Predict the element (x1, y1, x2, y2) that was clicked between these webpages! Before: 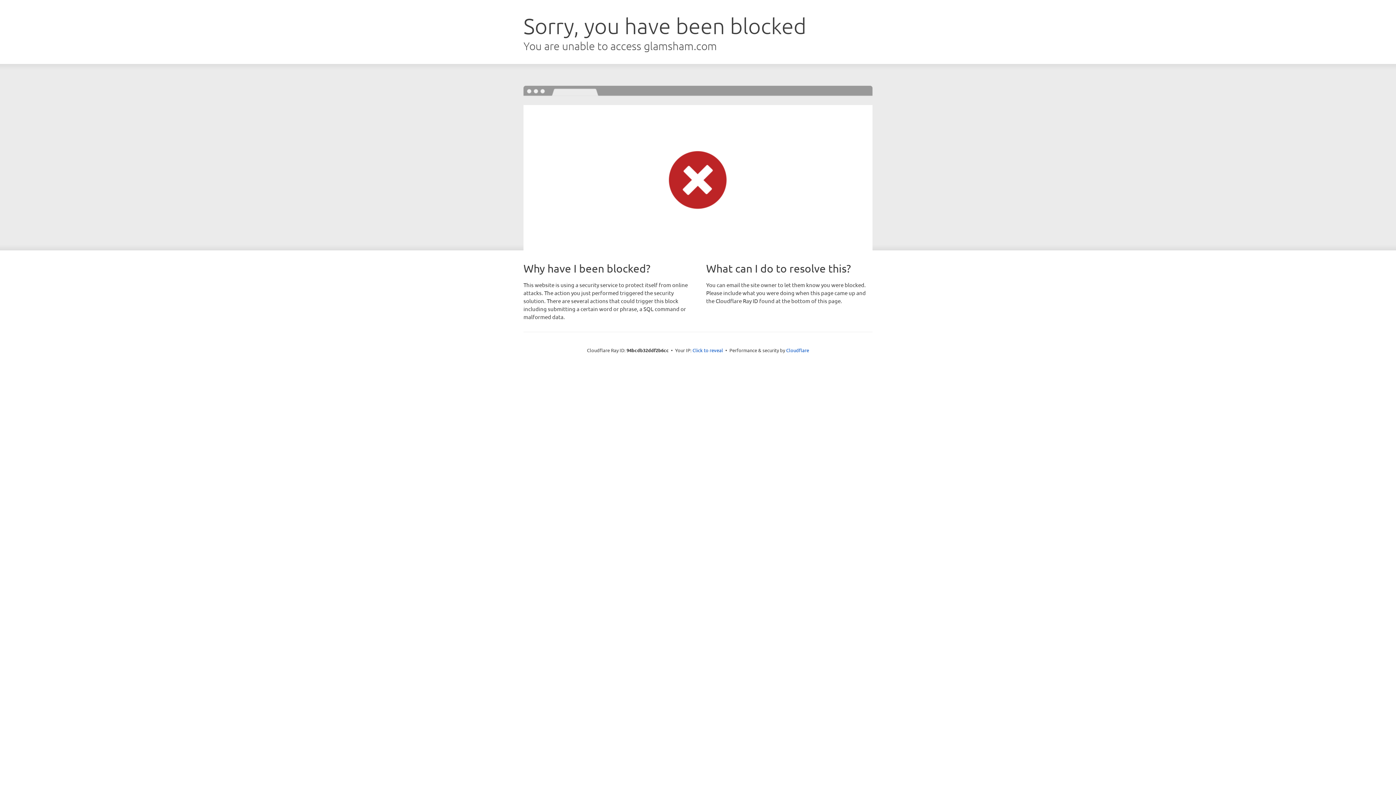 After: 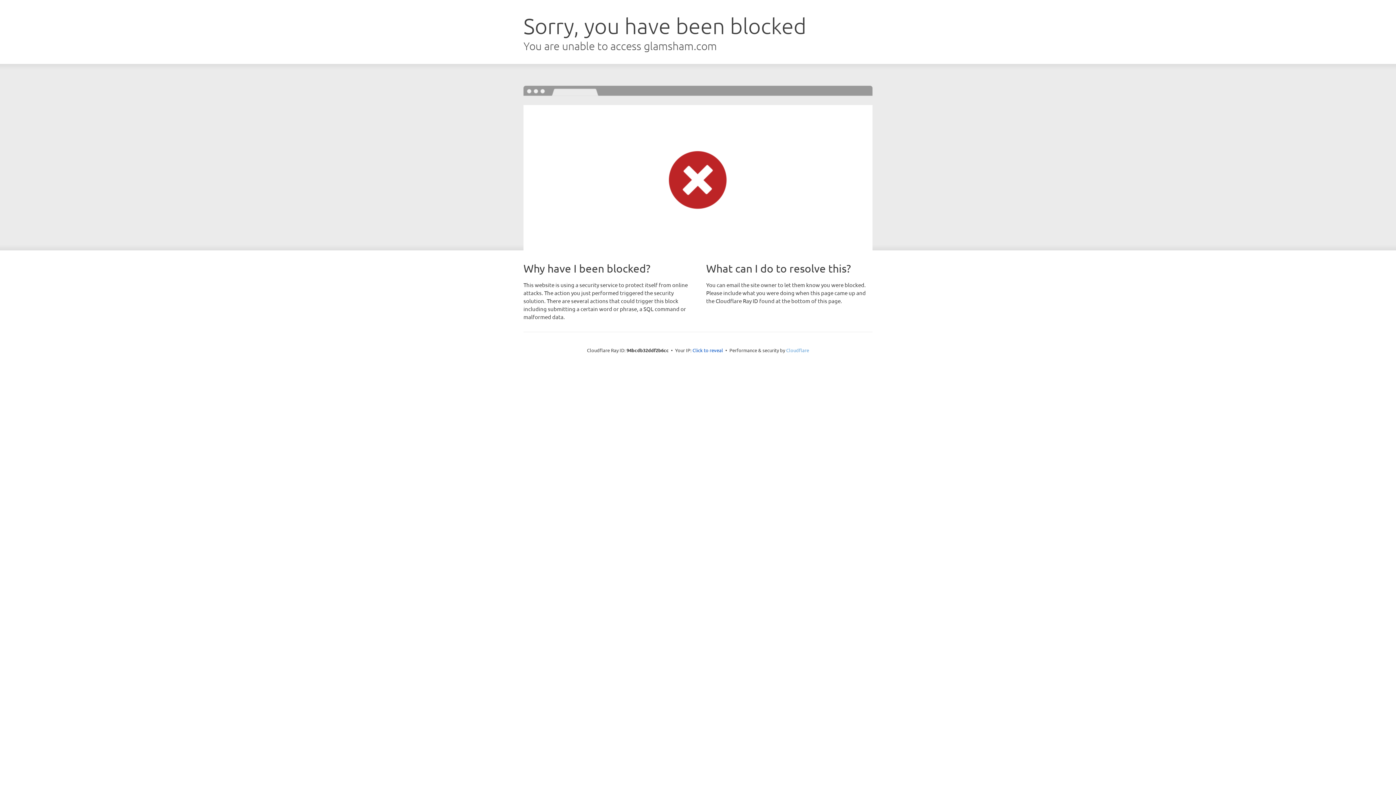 Action: bbox: (786, 347, 809, 353) label: Cloudflare